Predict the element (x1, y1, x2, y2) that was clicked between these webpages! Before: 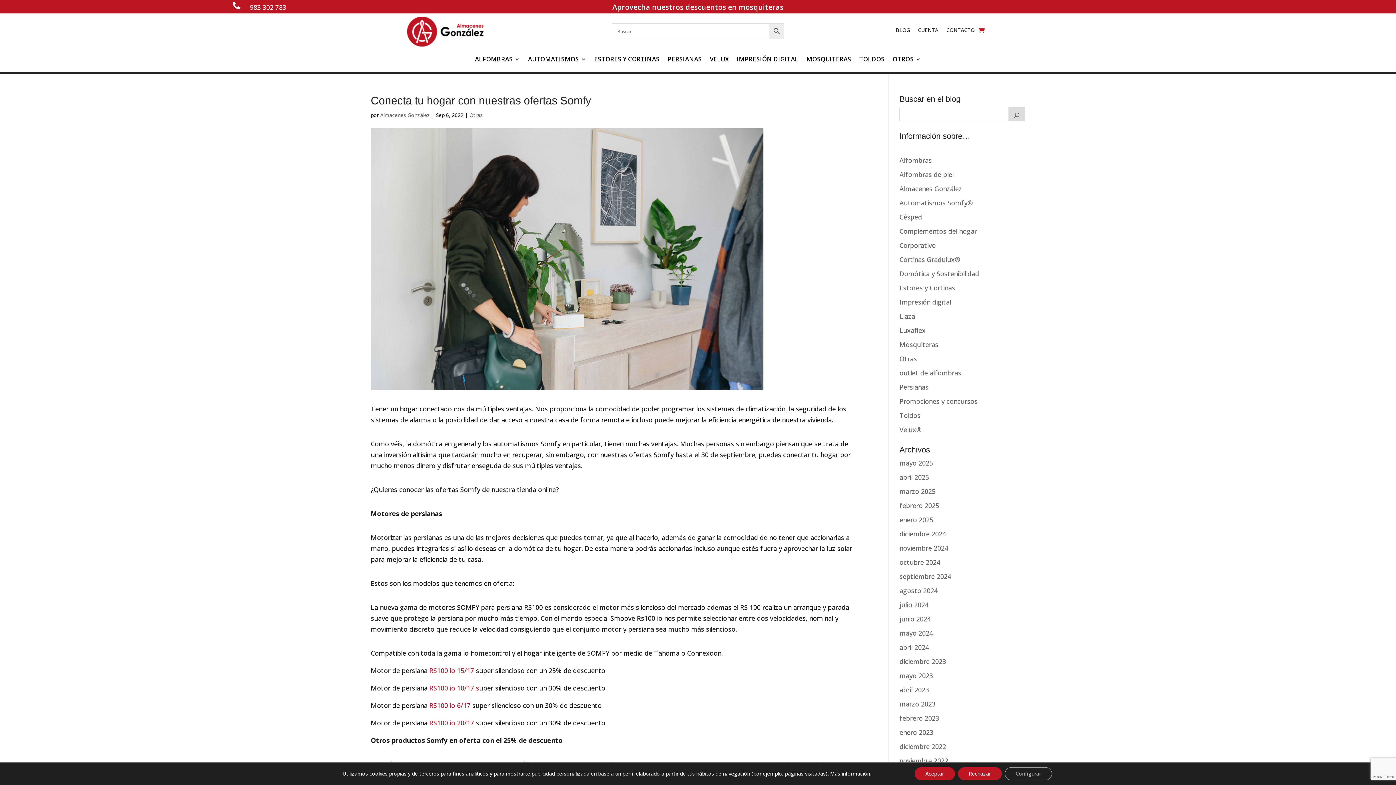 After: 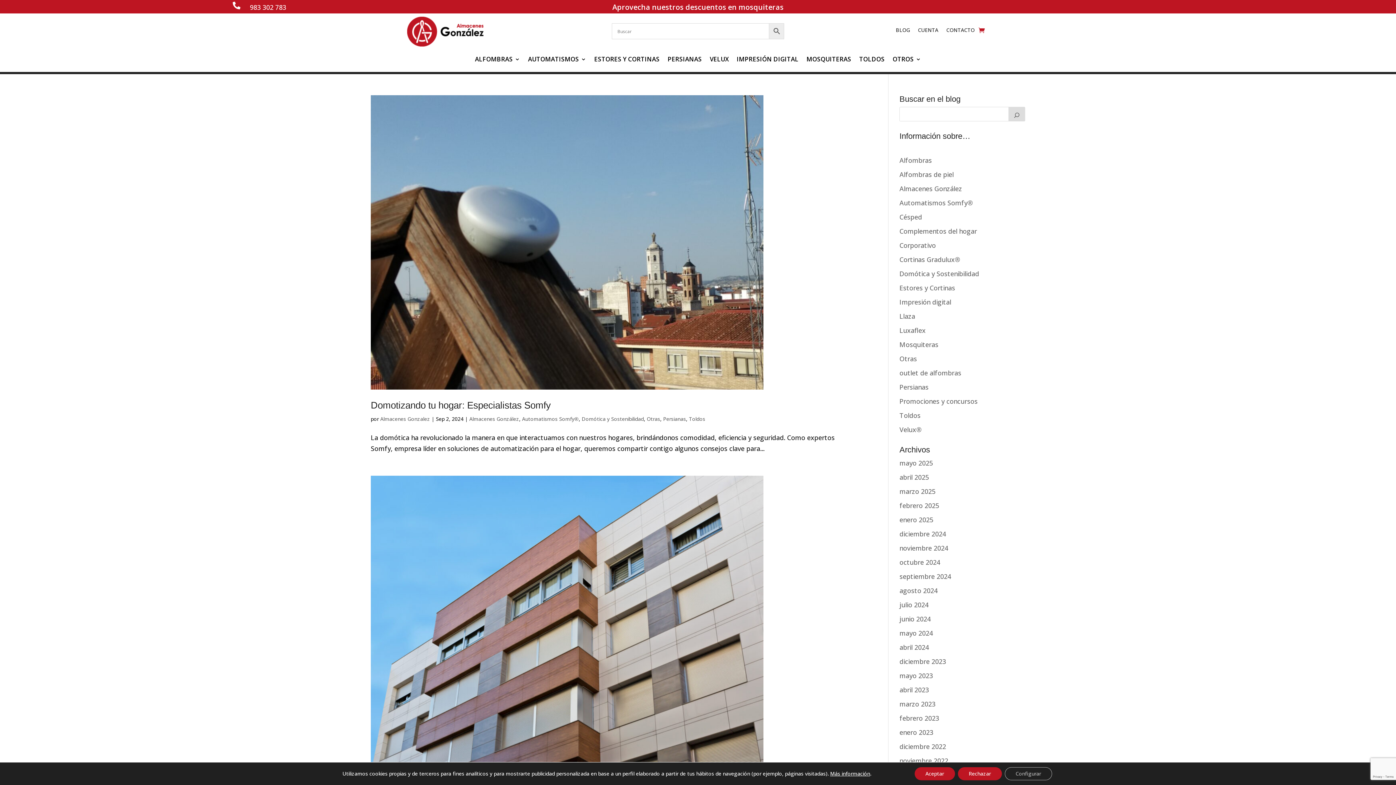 Action: bbox: (899, 269, 979, 278) label: Domótica y Sostenibilidad